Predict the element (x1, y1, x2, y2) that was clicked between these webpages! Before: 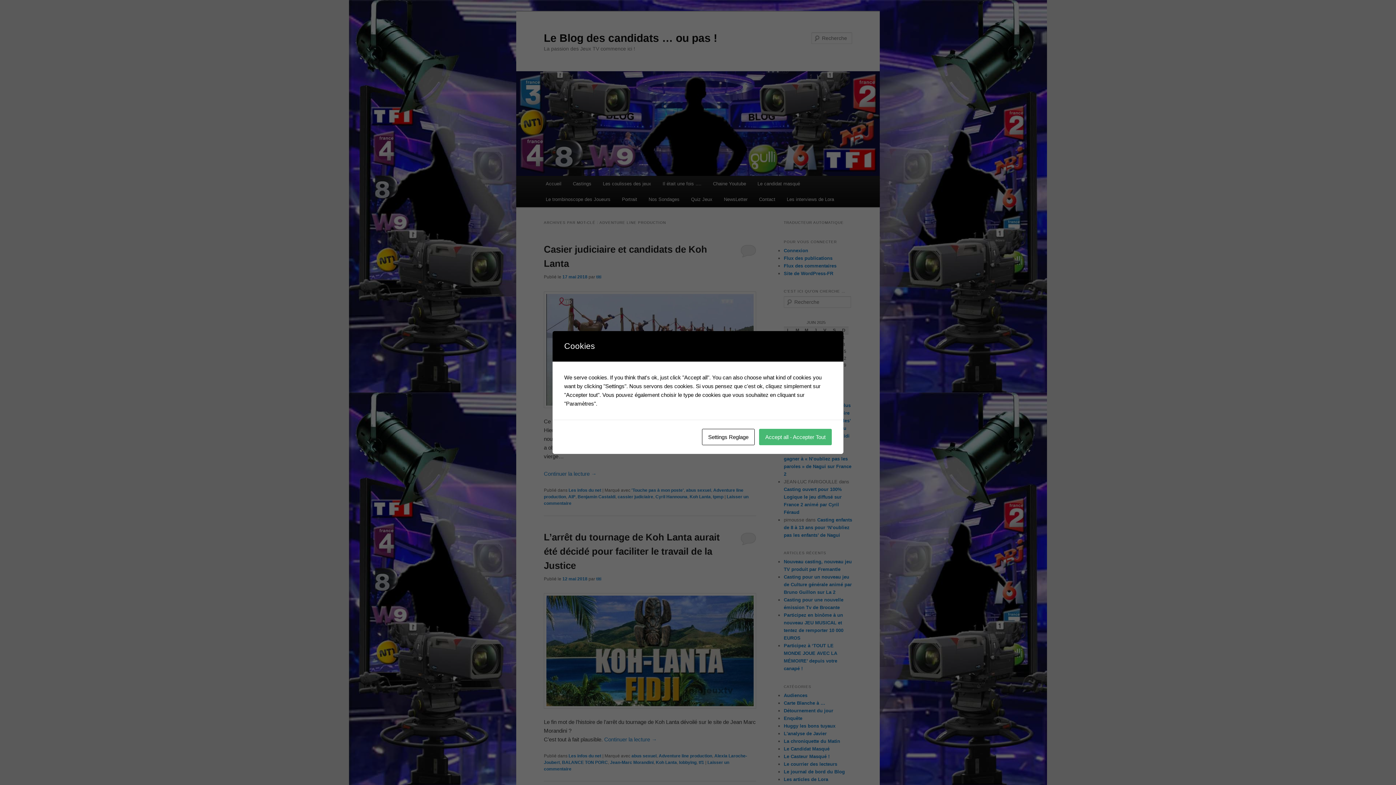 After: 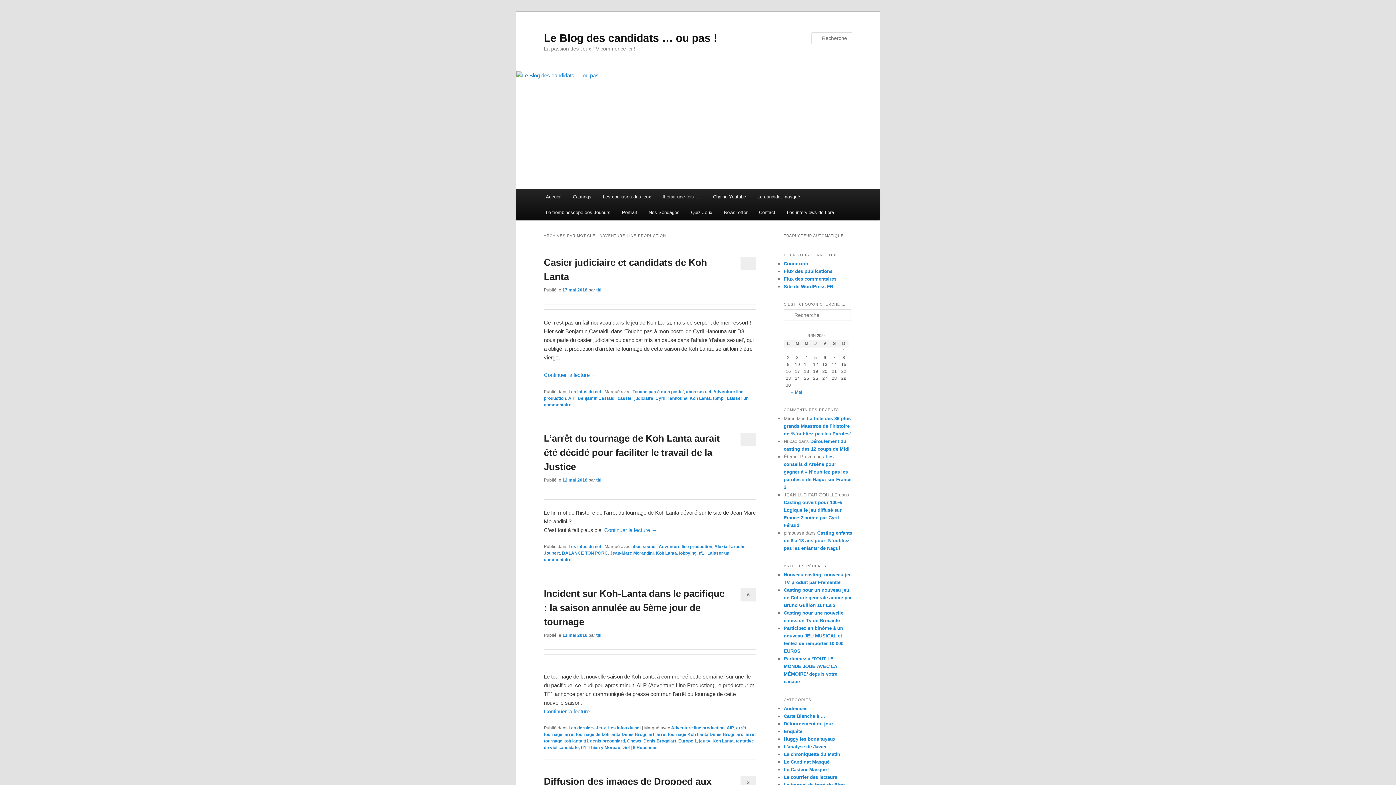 Action: bbox: (759, 429, 832, 445) label: Accept all - Accepter Tout